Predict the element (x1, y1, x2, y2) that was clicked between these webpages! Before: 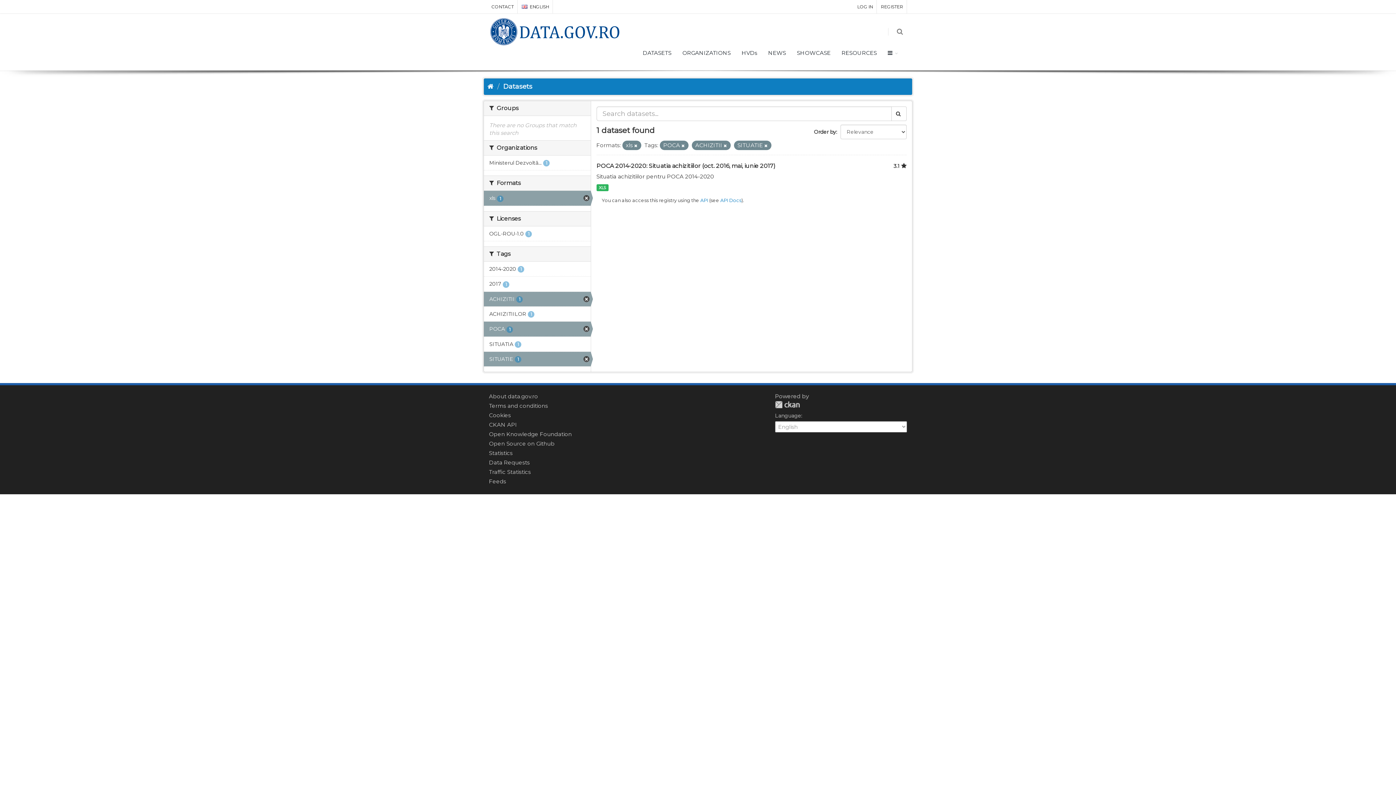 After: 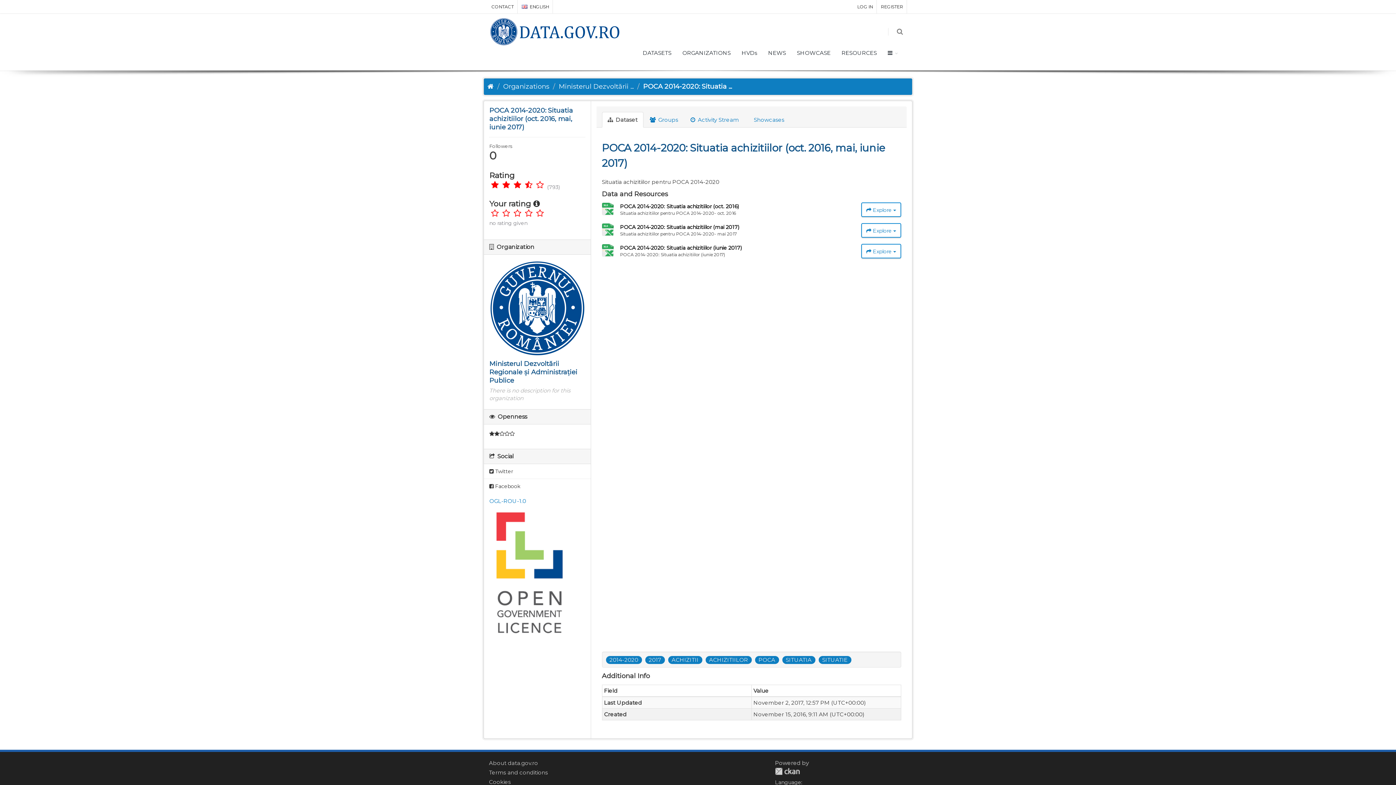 Action: label: XLS bbox: (596, 184, 608, 191)